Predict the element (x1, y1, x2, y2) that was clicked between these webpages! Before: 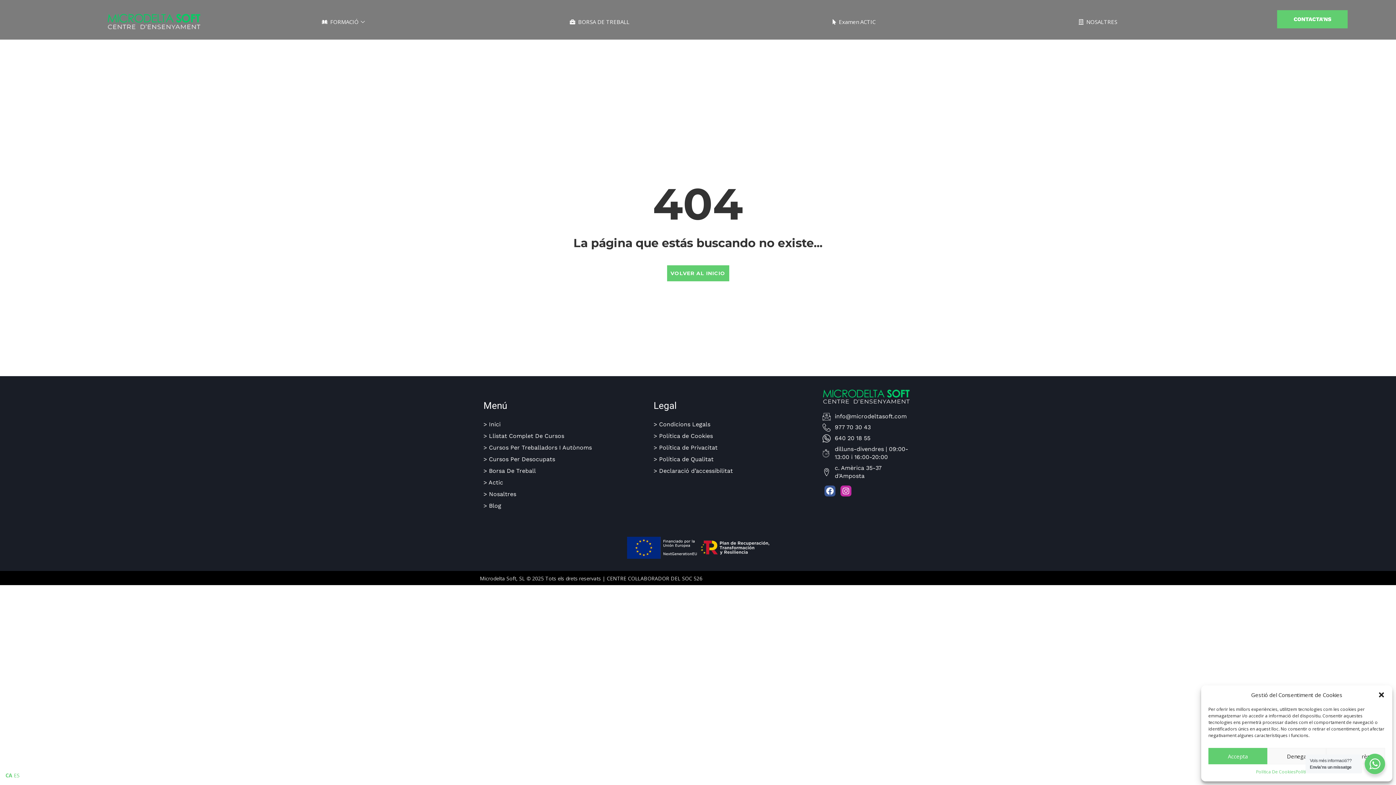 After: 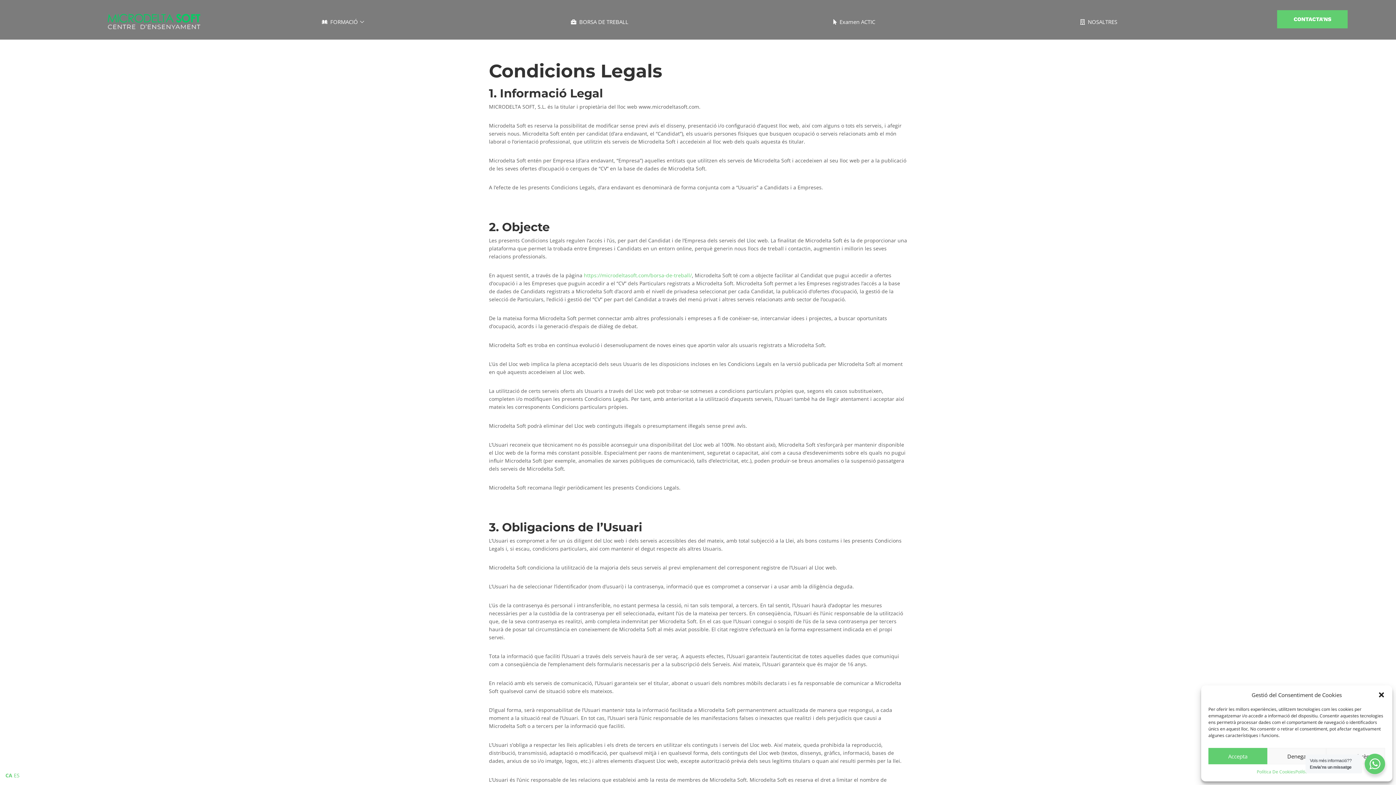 Action: label: Condicions Legals bbox: (659, 420, 710, 427)